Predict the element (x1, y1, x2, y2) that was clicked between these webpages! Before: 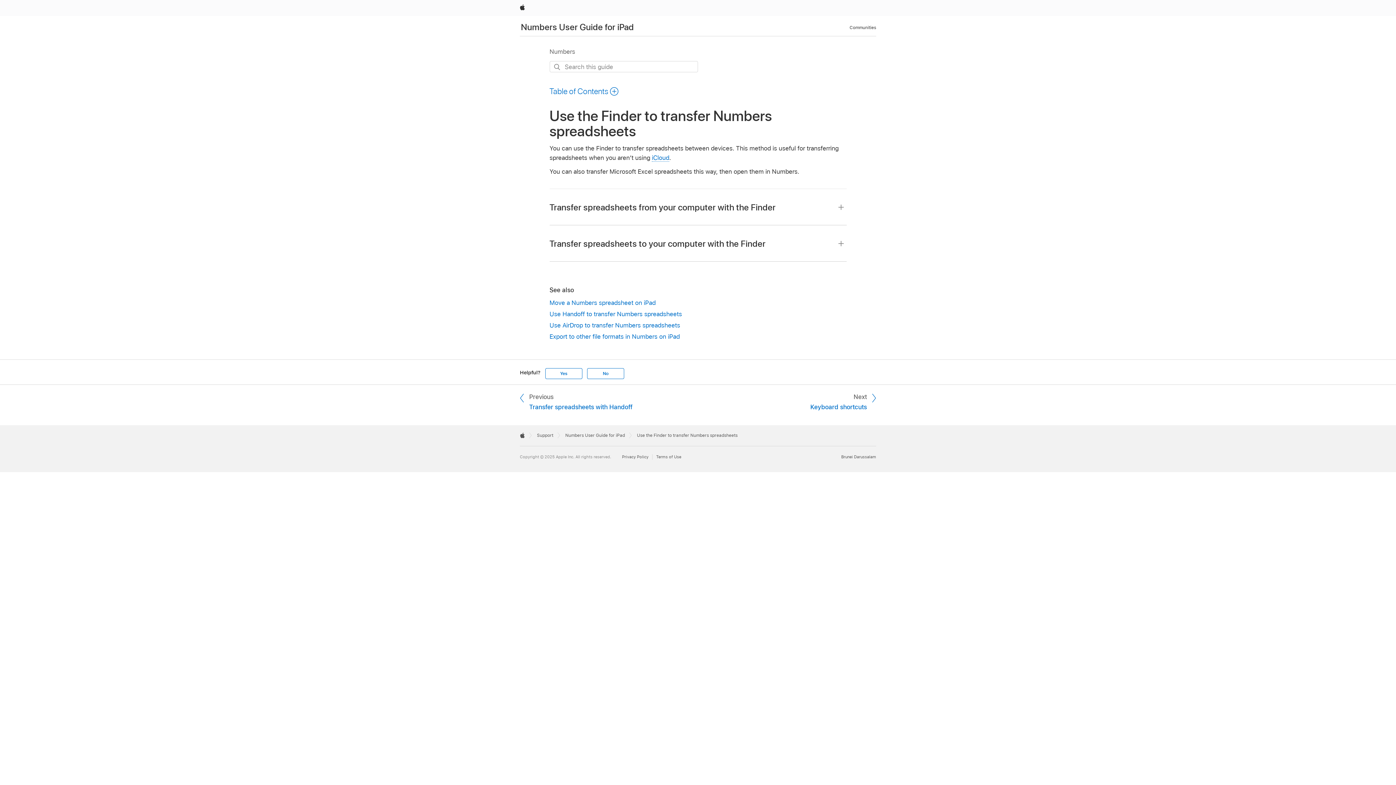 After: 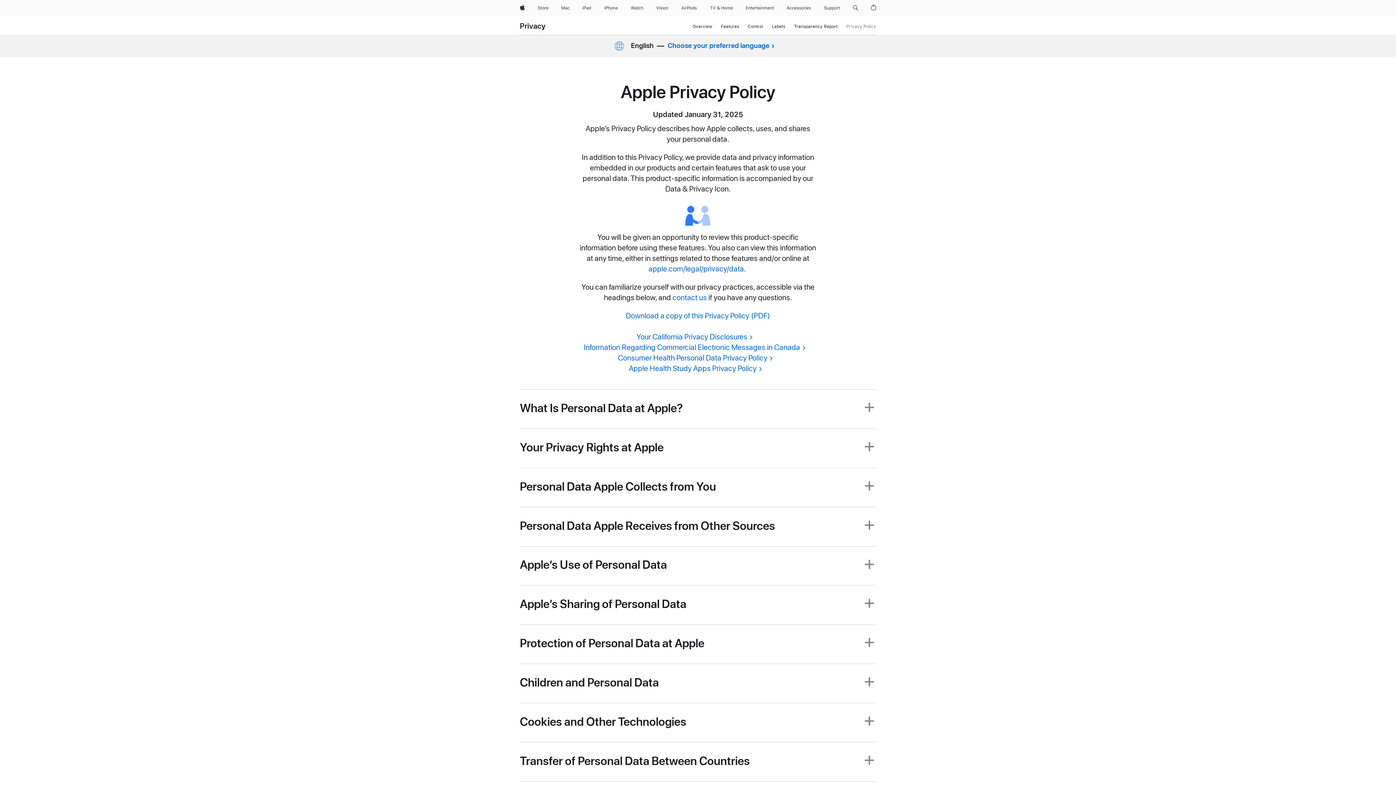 Action: label: Privacy Policy bbox: (622, 454, 652, 460)